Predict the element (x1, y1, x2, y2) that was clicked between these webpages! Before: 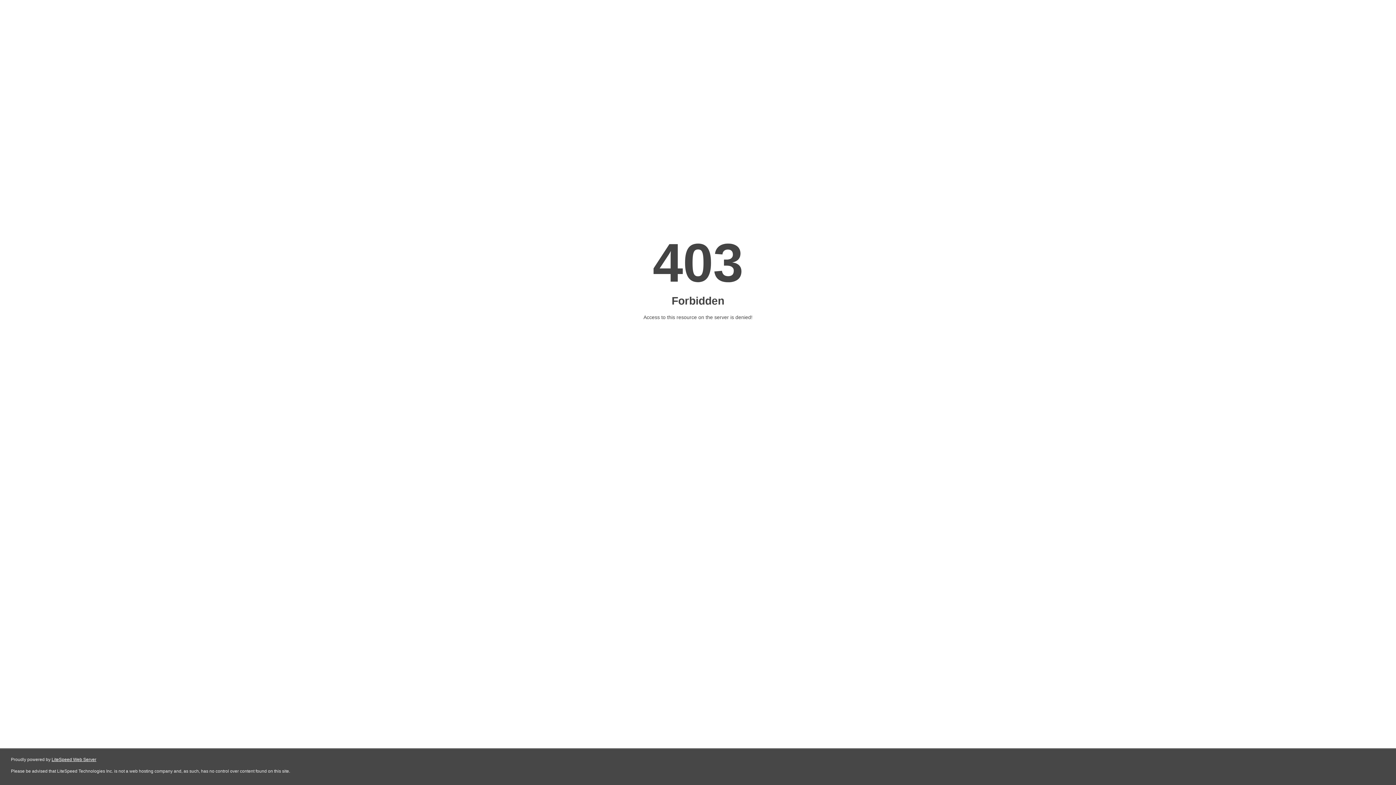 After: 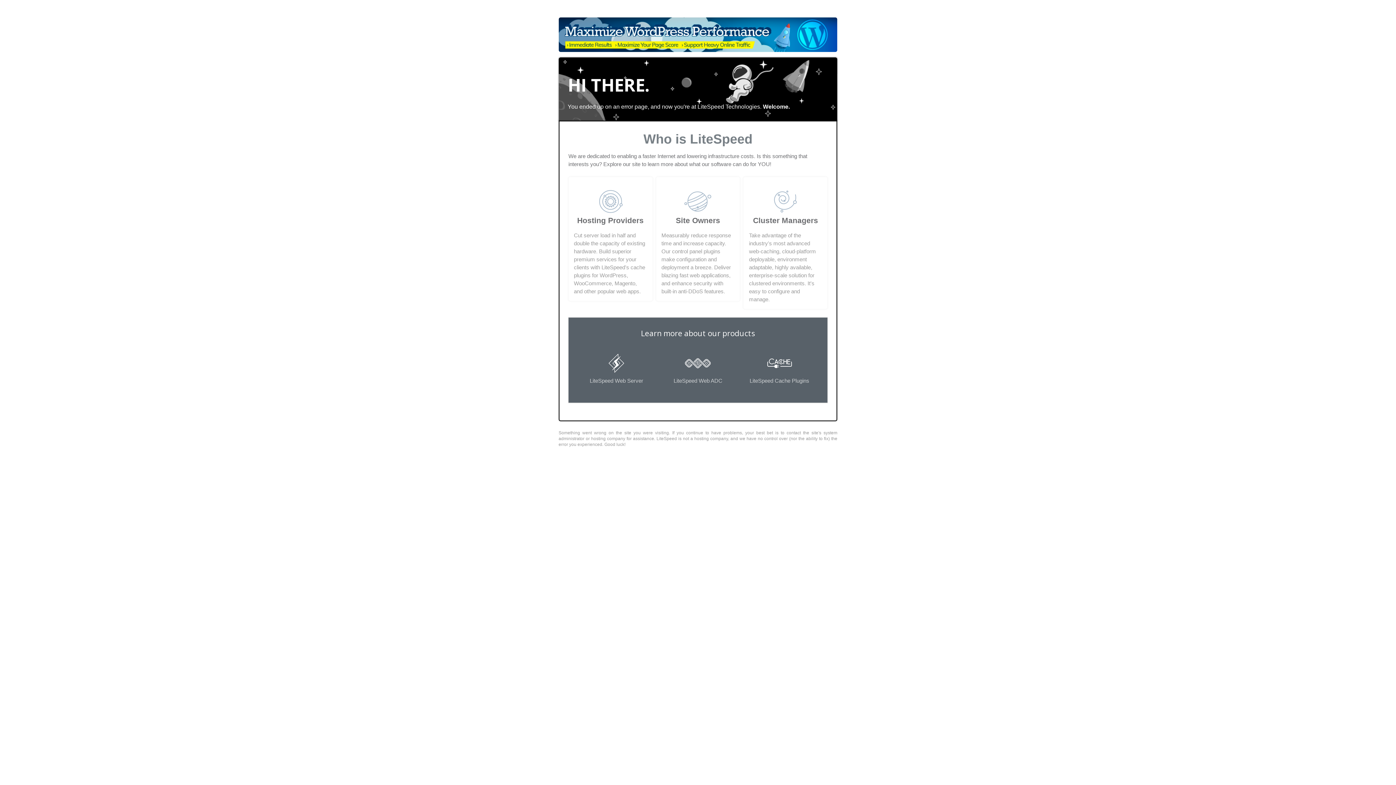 Action: label: LiteSpeed Web Server bbox: (51, 757, 96, 762)